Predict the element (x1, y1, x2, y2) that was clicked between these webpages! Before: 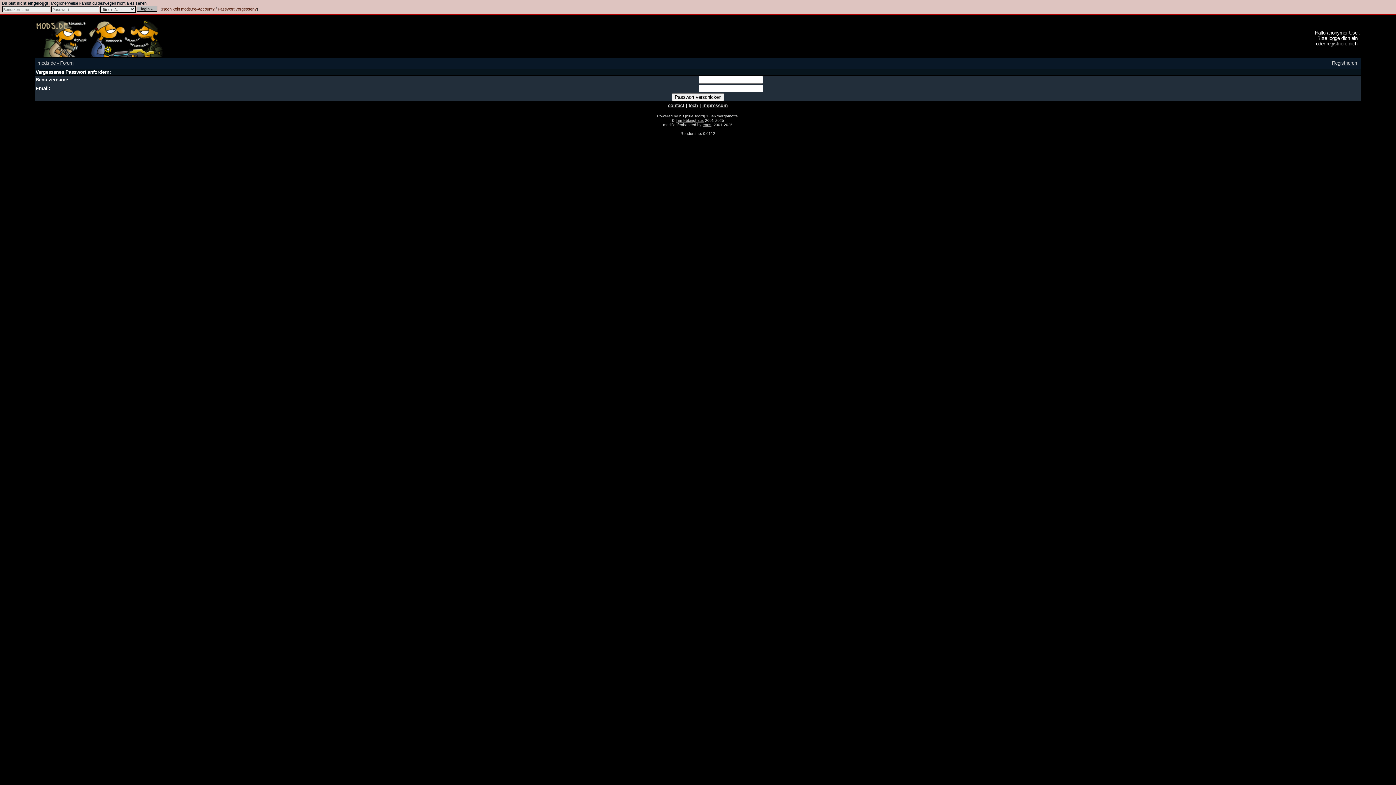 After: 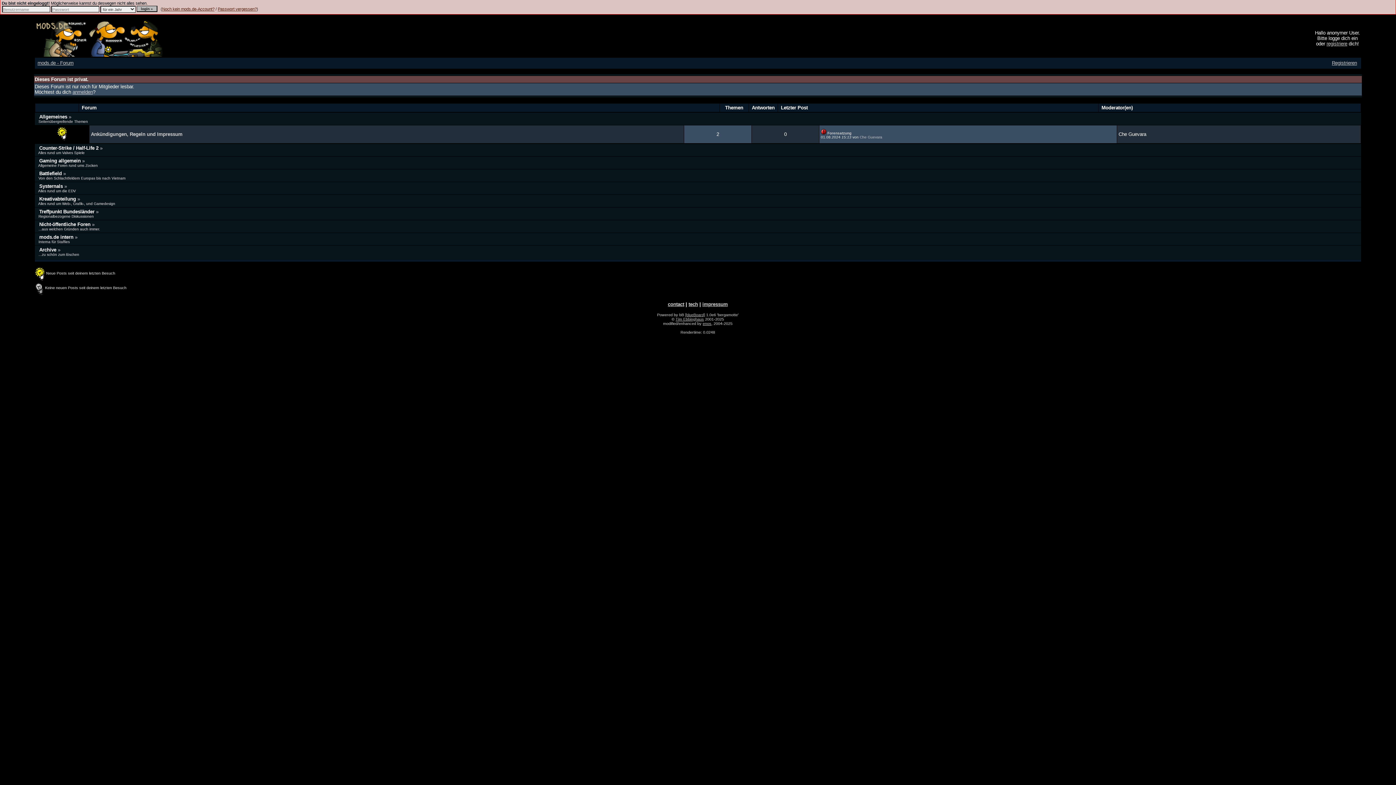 Action: label: mods.de - Forum bbox: (37, 60, 73, 65)